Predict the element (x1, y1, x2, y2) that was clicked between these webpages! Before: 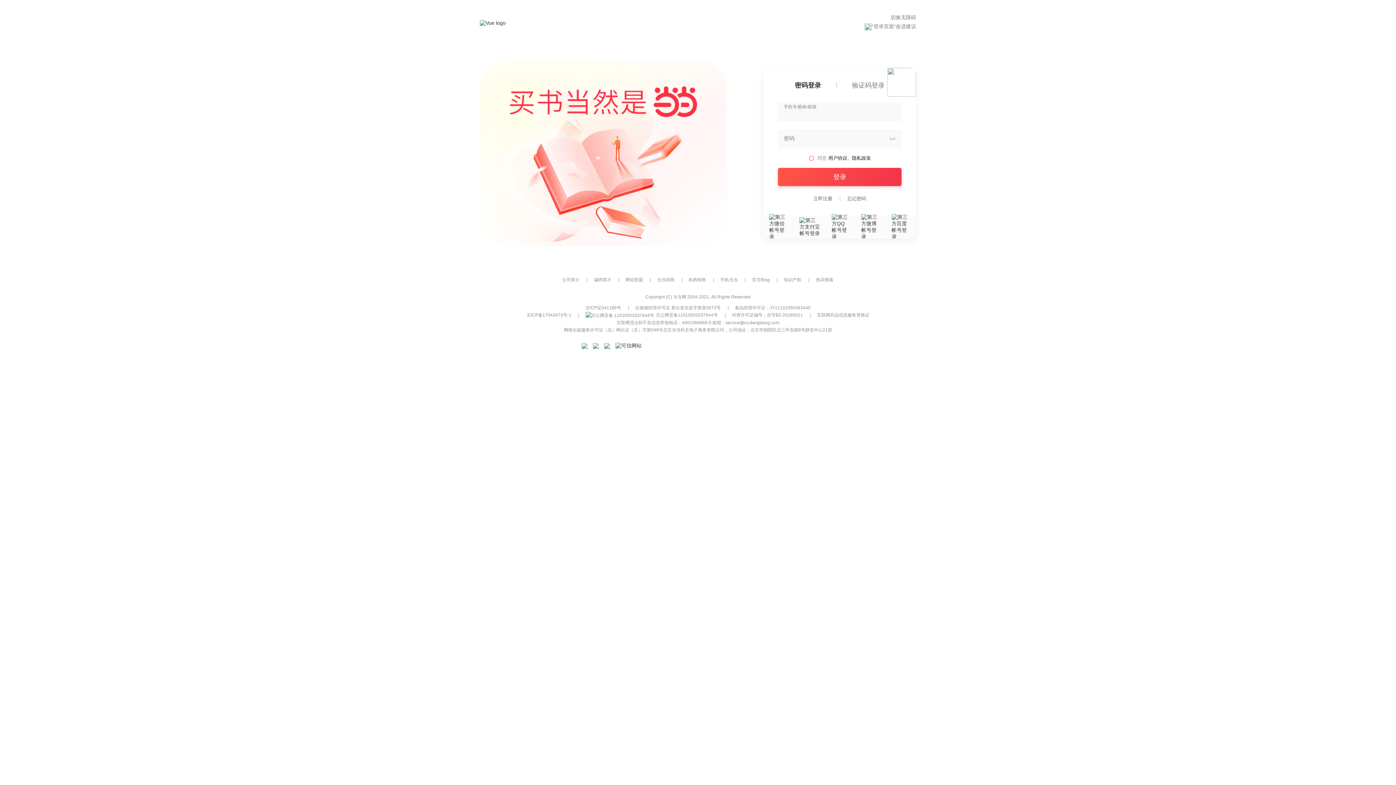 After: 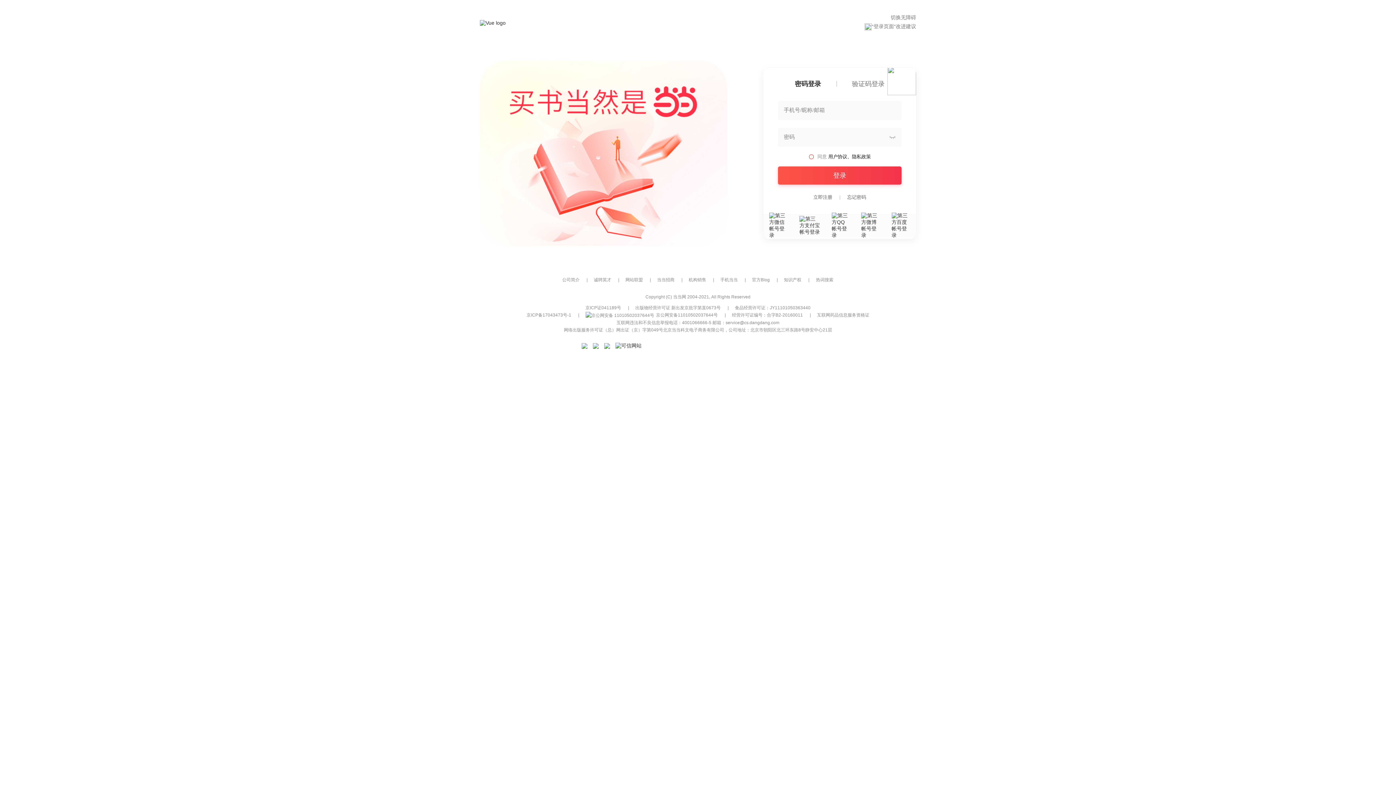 Action: bbox: (861, 214, 880, 240)